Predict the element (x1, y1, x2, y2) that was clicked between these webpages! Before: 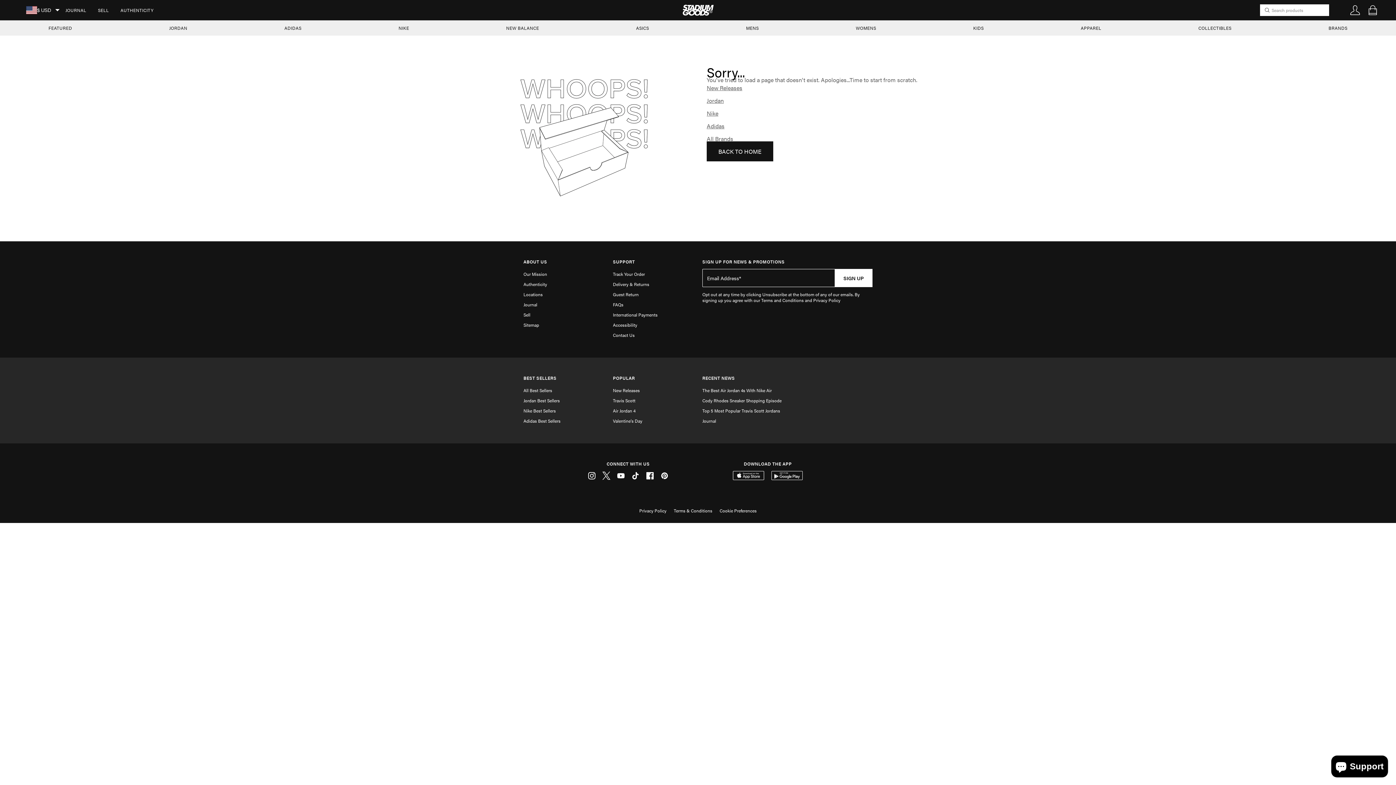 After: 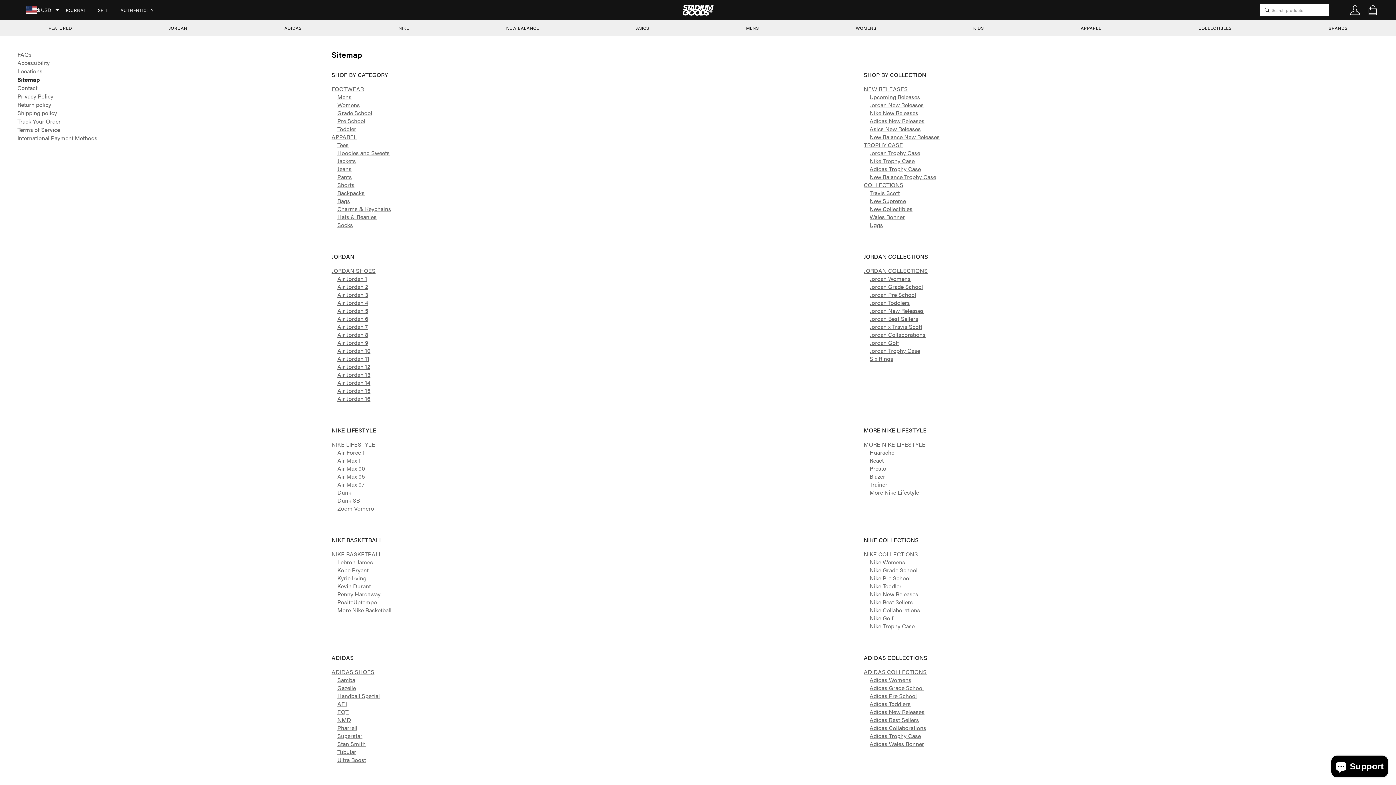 Action: bbox: (523, 319, 539, 330) label: Sitemap